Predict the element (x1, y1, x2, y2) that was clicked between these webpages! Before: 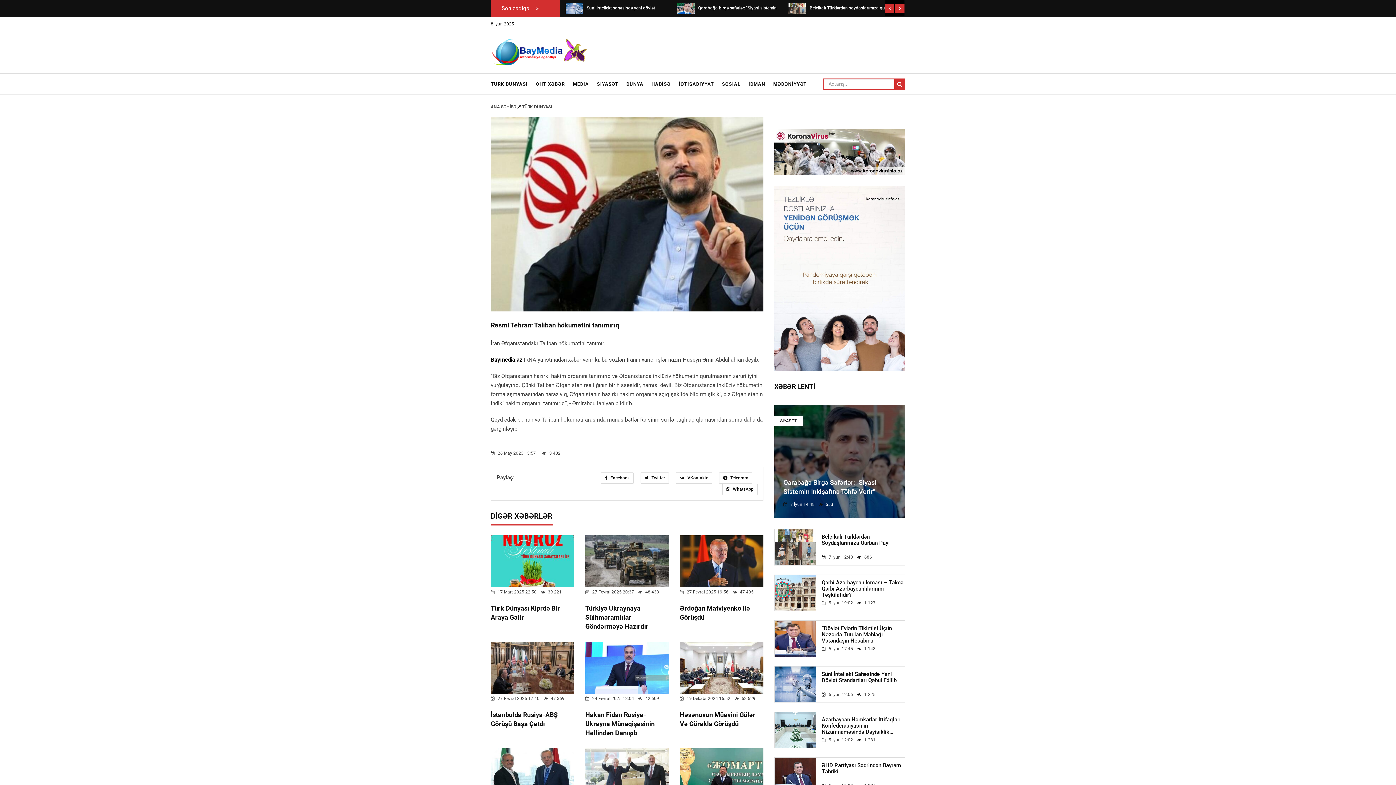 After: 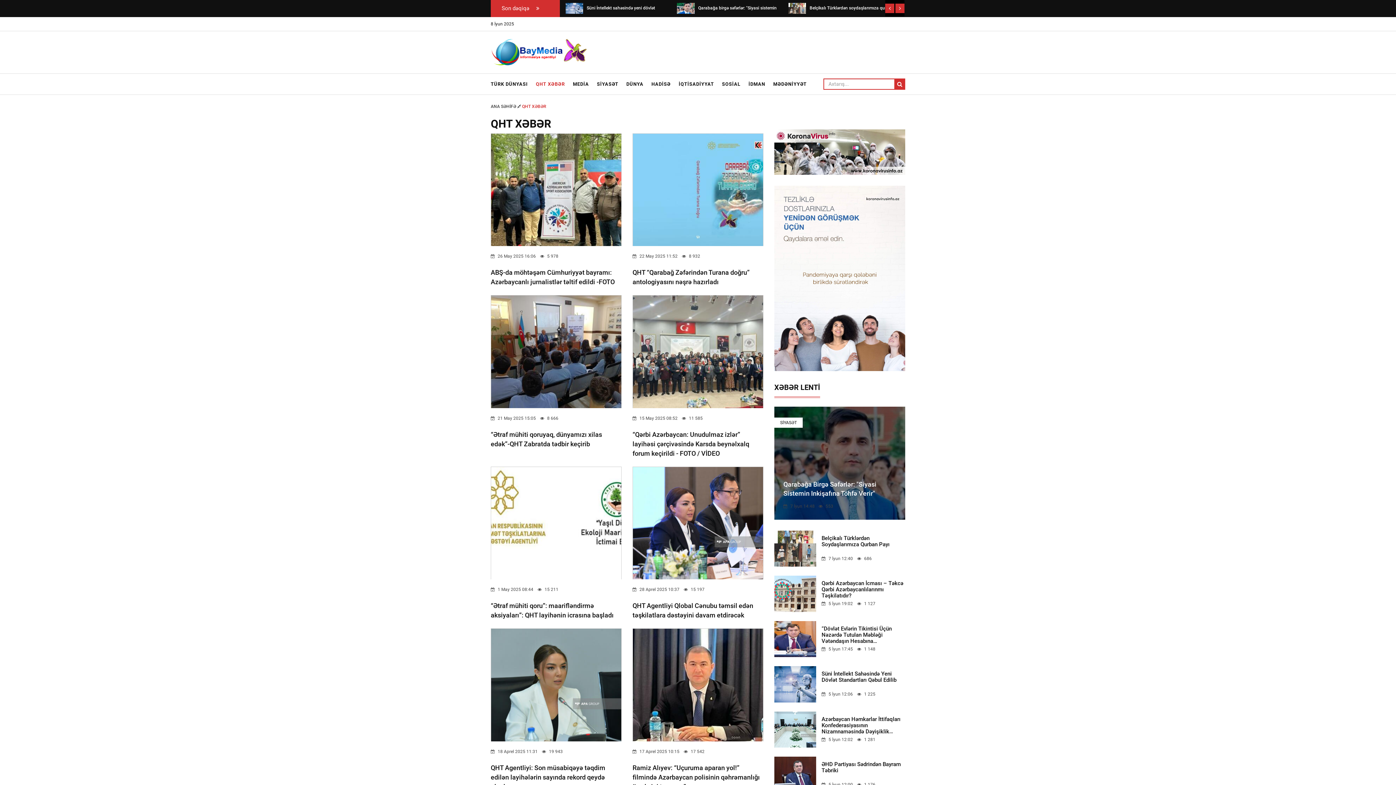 Action: bbox: (532, 73, 568, 94) label: QHT XƏBƏR